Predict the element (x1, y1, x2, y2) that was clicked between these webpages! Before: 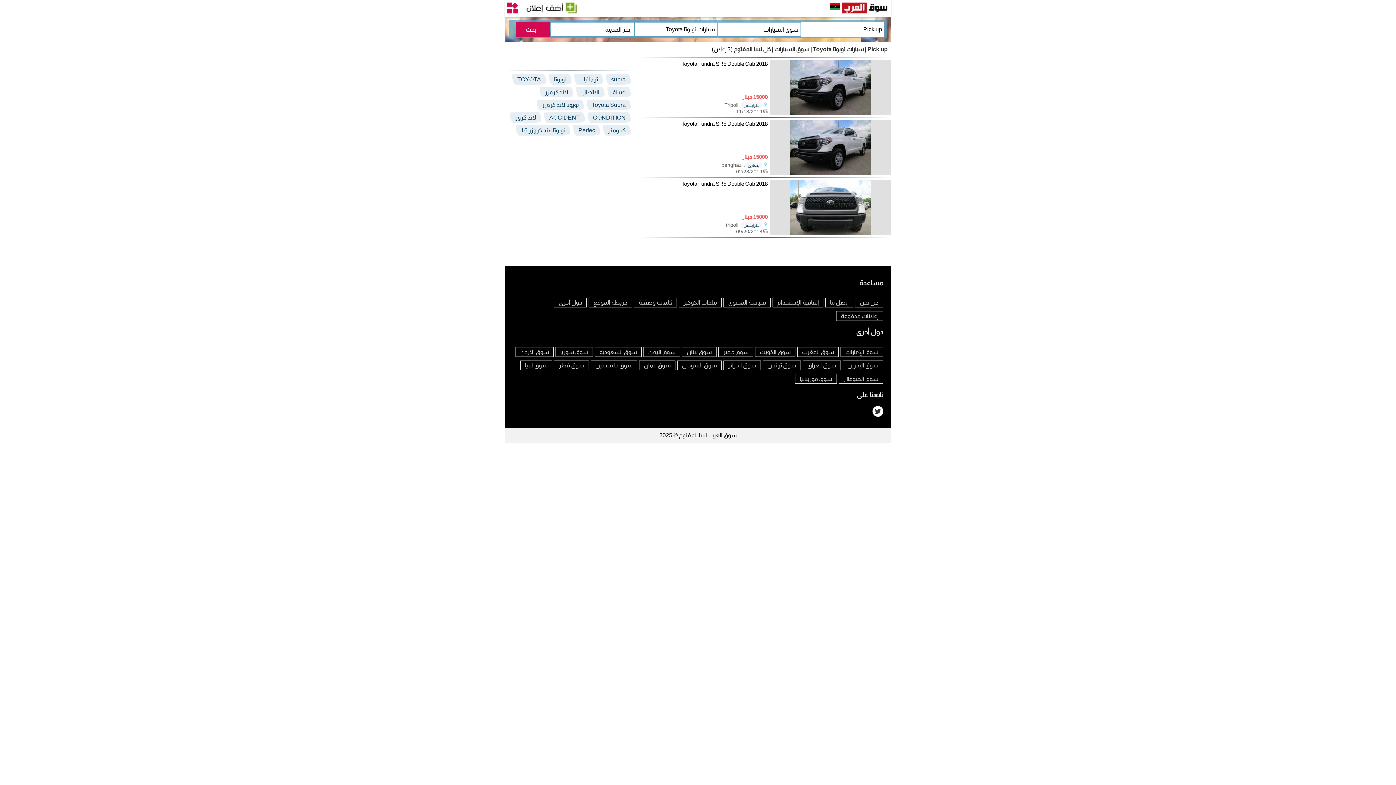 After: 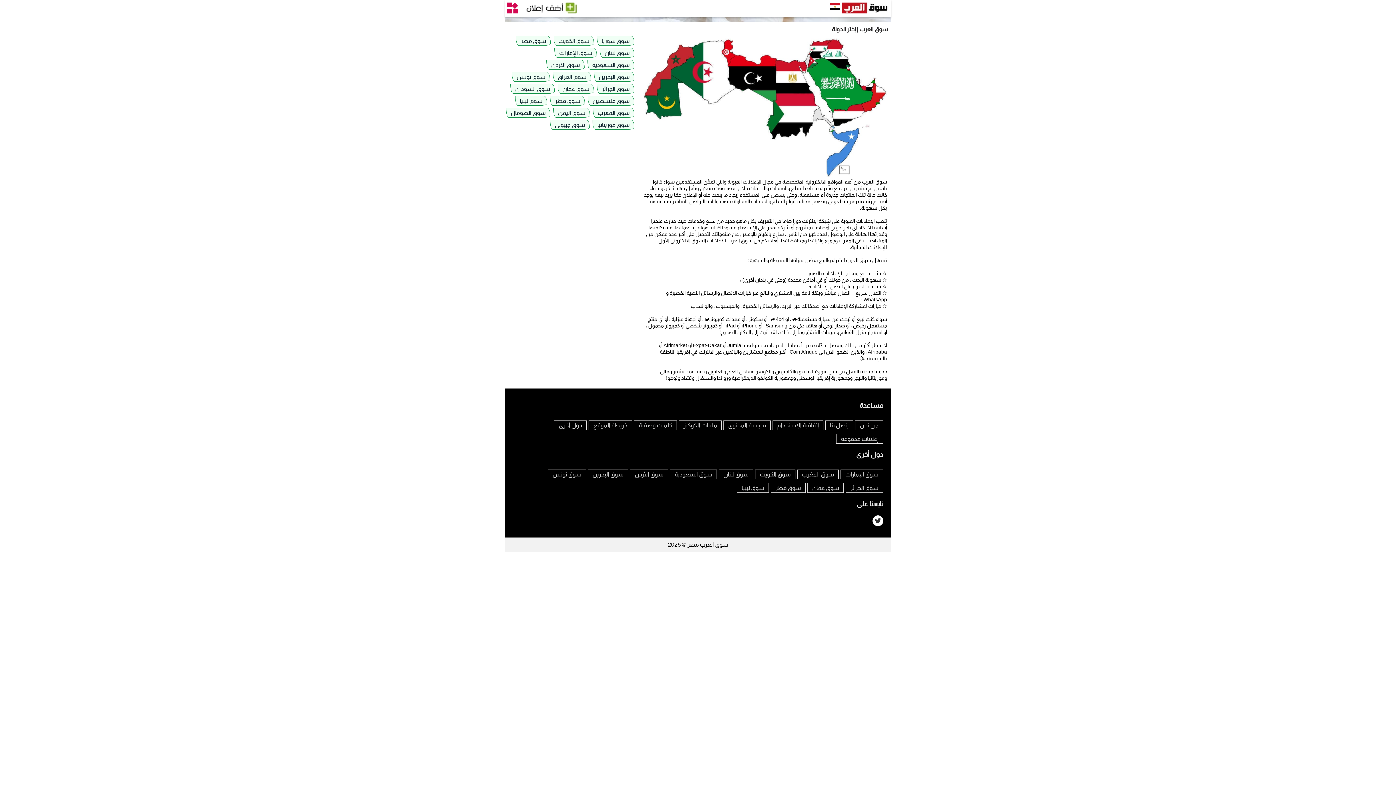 Action: bbox: (828, 5, 840, 11)